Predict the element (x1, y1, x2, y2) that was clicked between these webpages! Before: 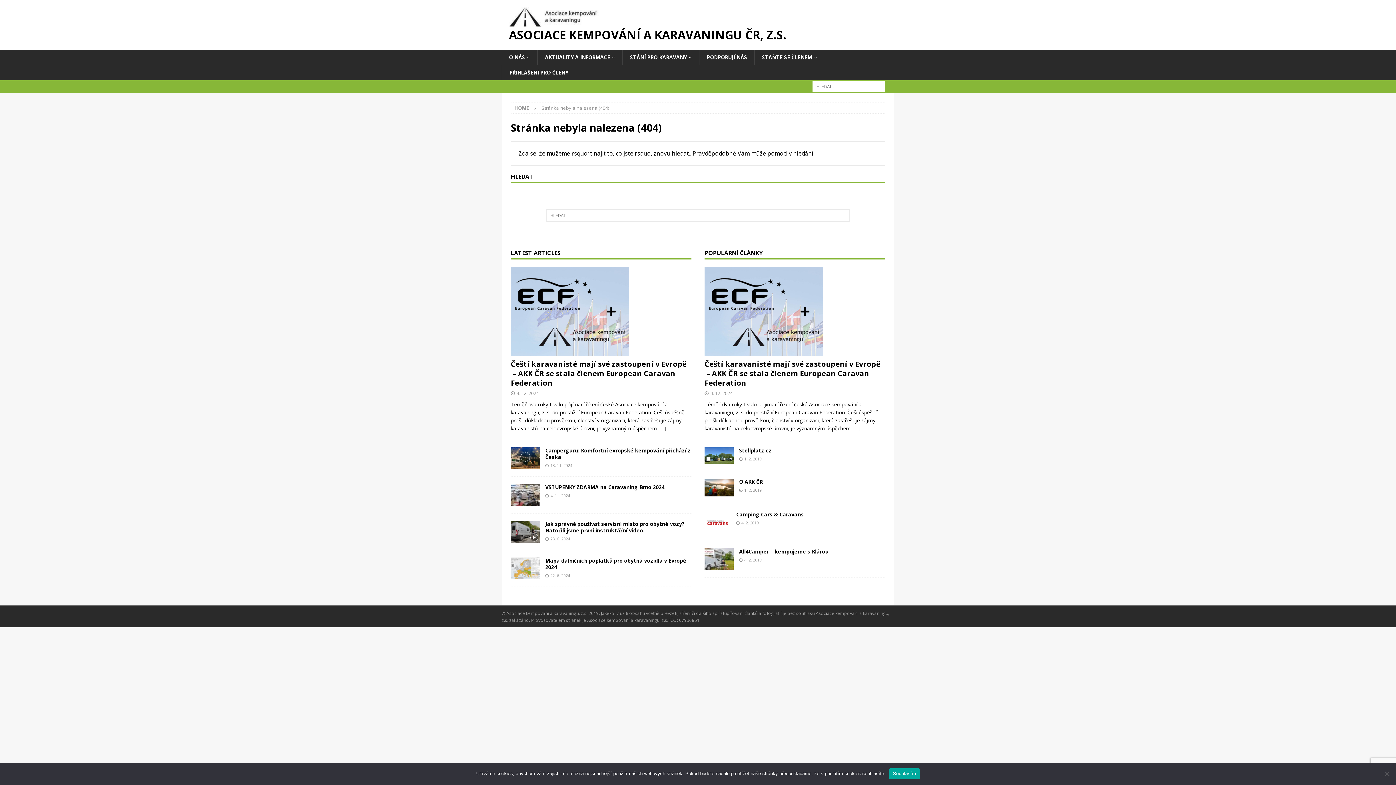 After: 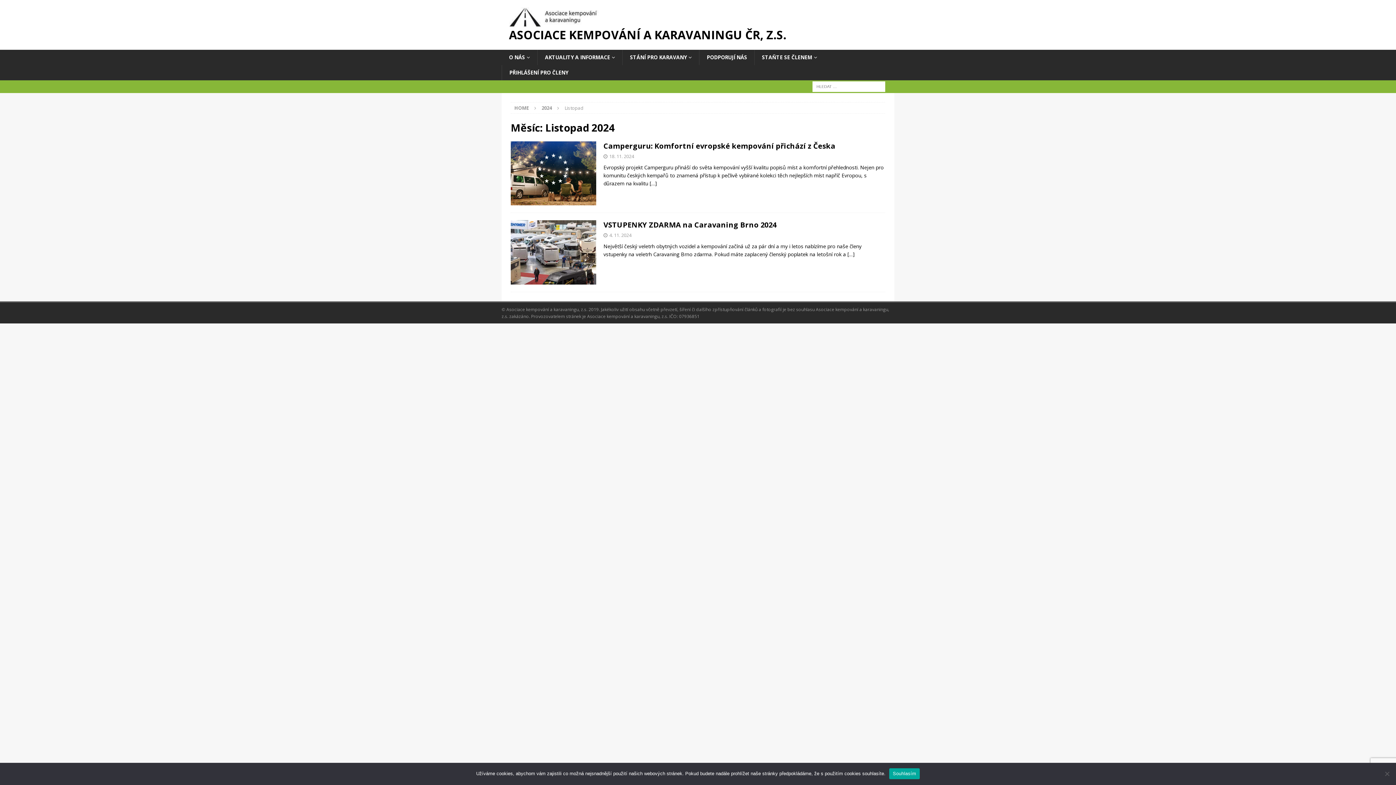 Action: label: 18. 11. 2024 bbox: (550, 462, 572, 468)